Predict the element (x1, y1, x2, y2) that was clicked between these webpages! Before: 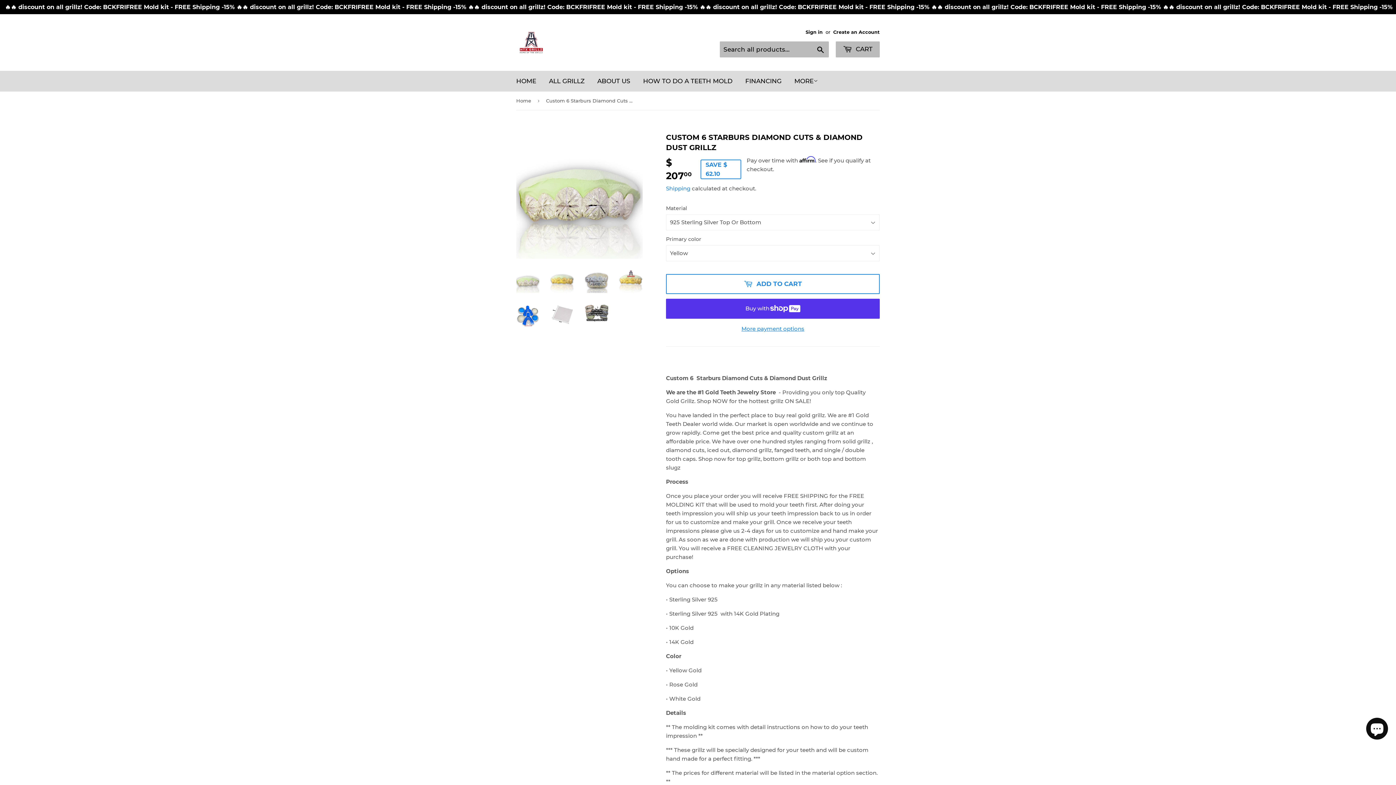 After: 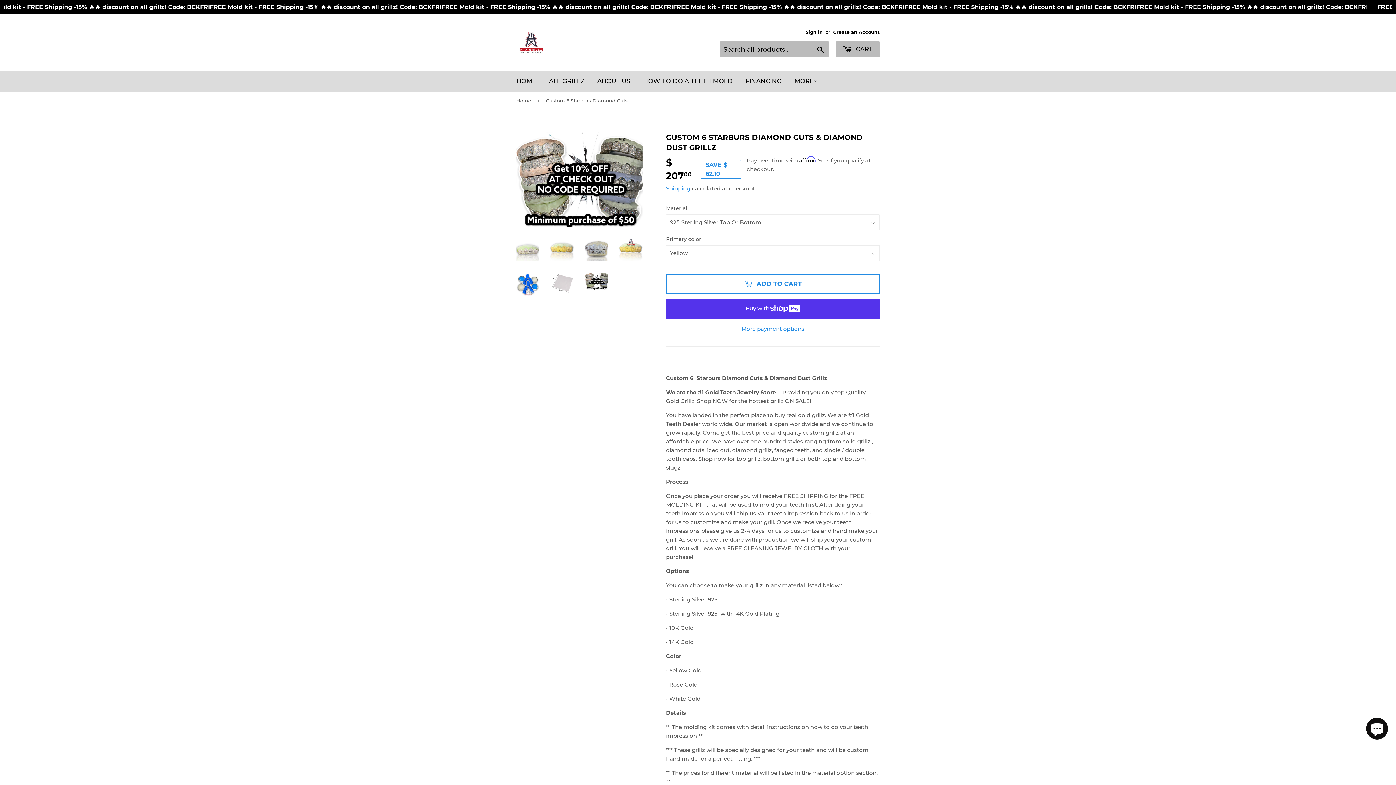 Action: bbox: (585, 304, 608, 321)